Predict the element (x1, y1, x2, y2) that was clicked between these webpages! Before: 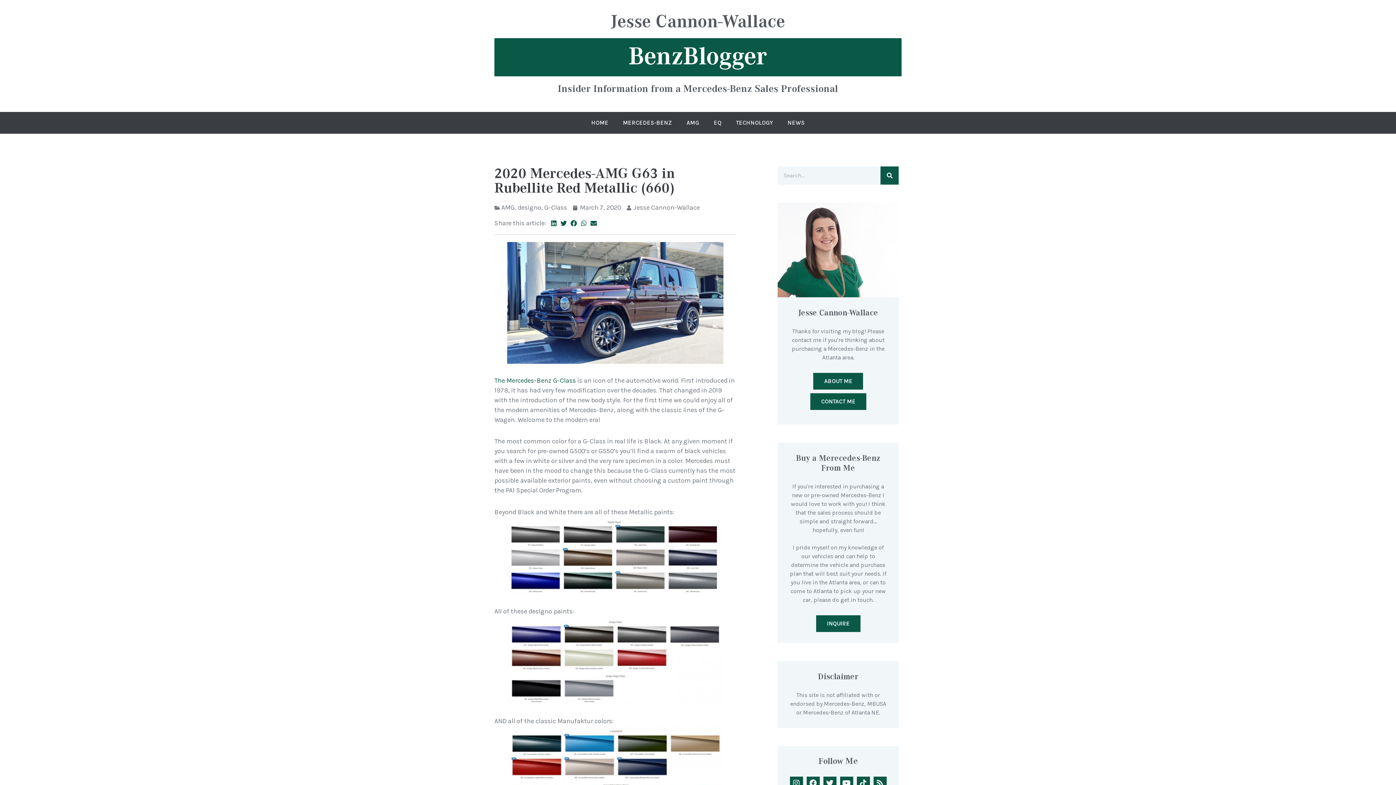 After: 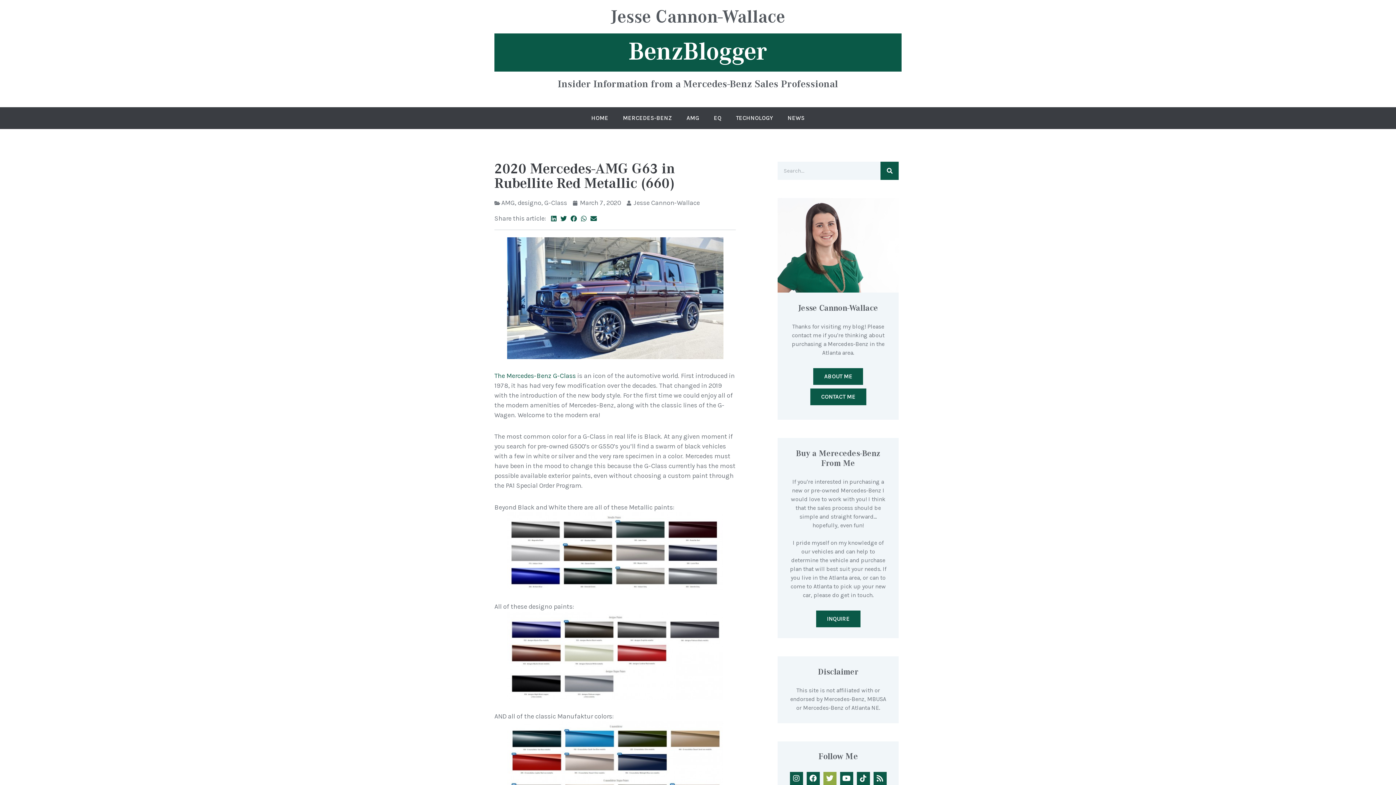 Action: bbox: (823, 777, 836, 790) label: Twitter